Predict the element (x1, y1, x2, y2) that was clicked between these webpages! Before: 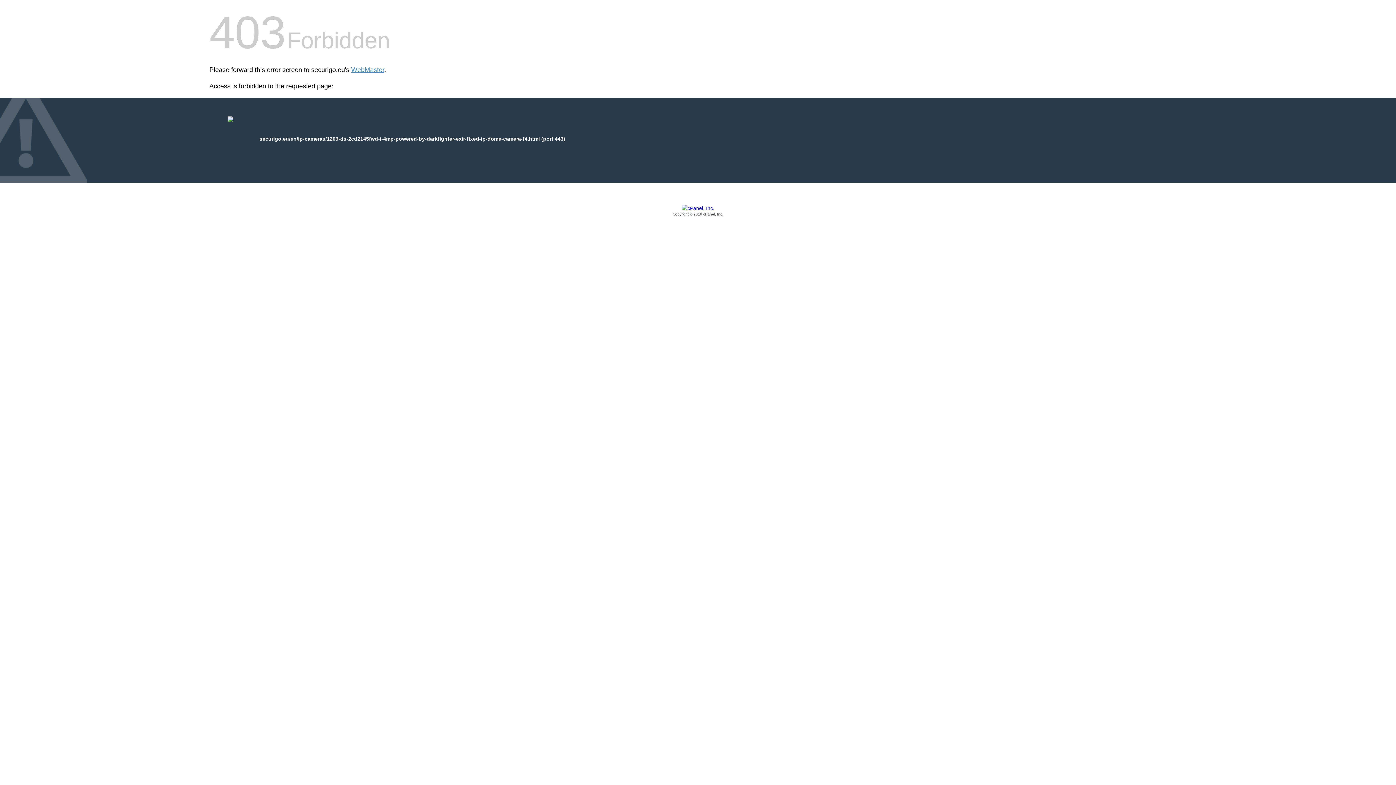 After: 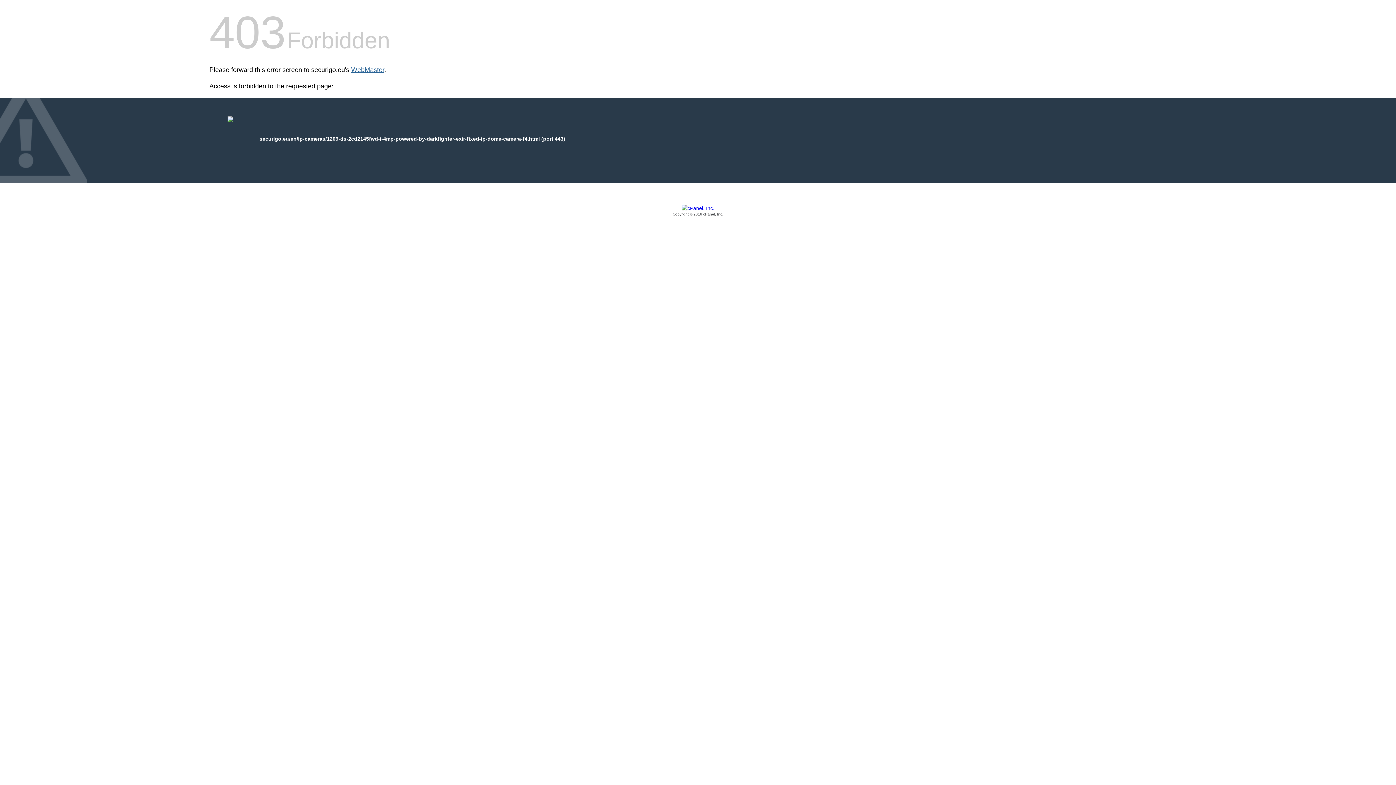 Action: label: WebMaster bbox: (351, 66, 384, 73)